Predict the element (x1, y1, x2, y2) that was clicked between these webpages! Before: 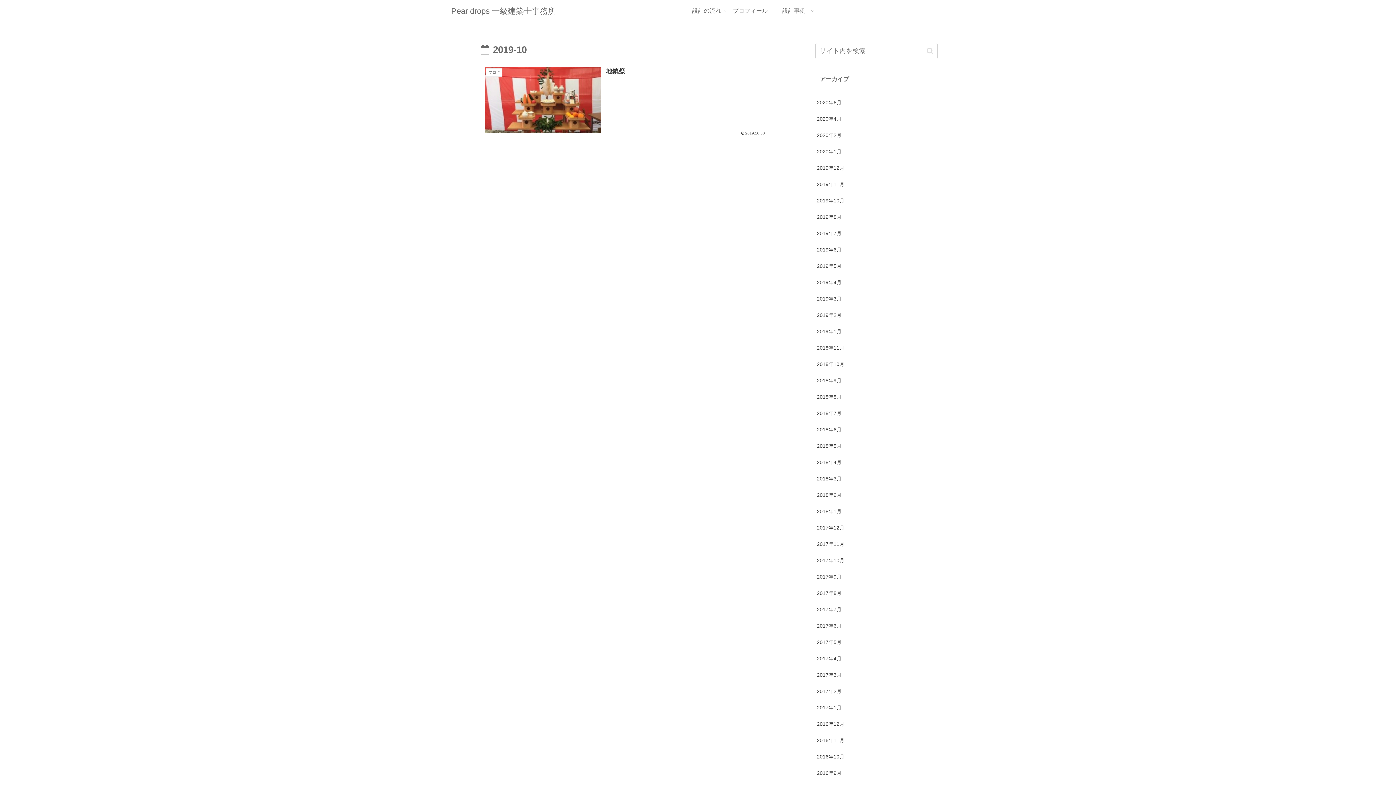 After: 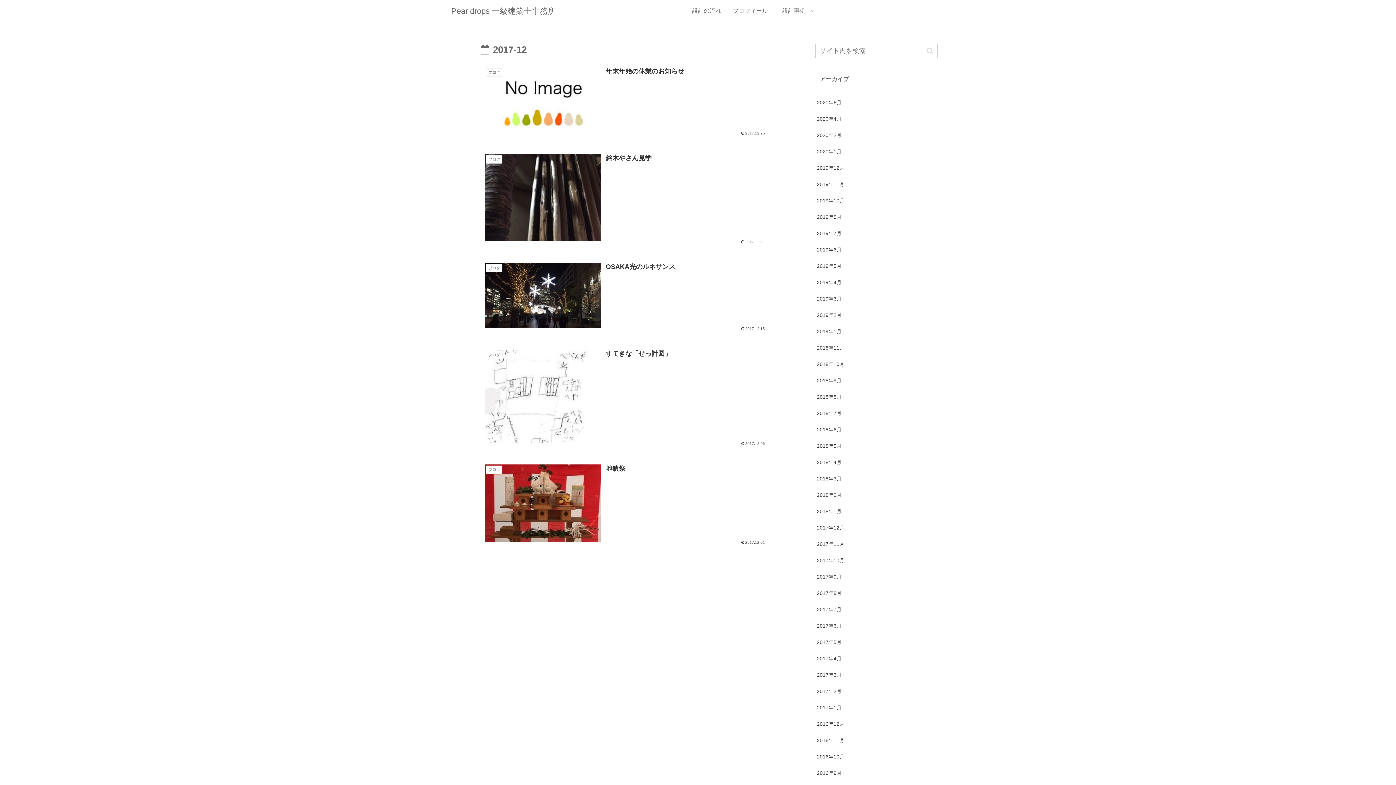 Action: bbox: (815, 520, 937, 536) label: 2017年12月